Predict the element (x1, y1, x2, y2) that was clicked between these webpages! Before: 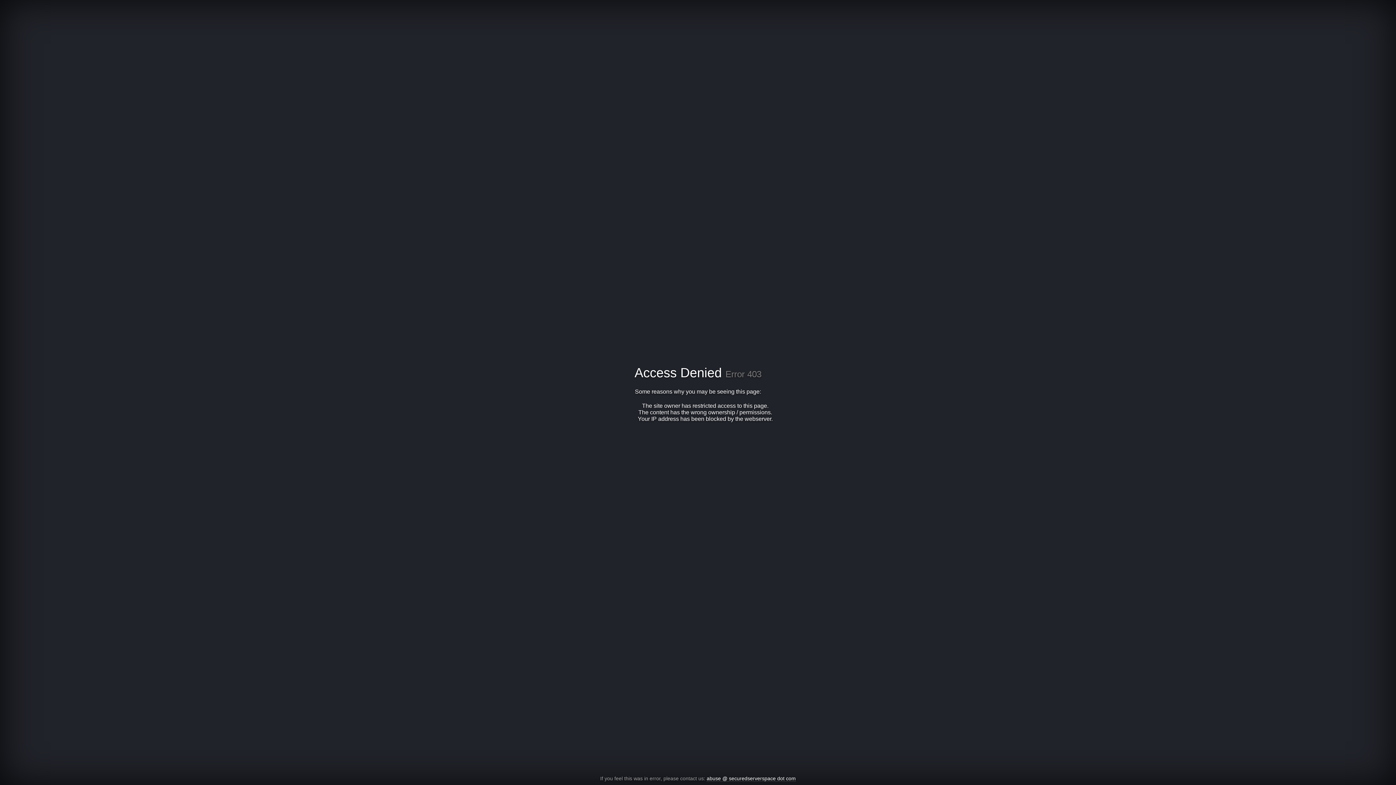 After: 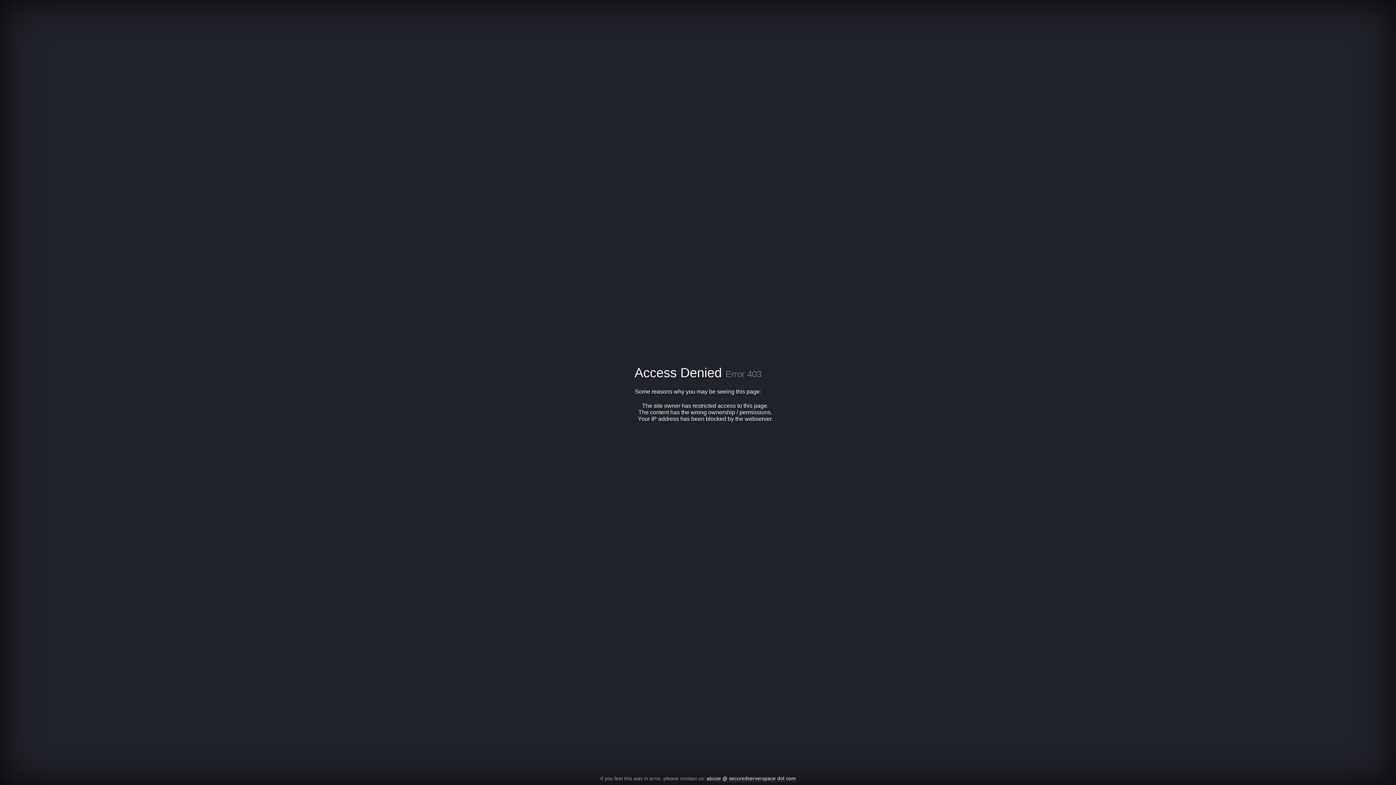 Action: bbox: (706, 776, 796, 782) label: abuse @ securedserverspace dot com